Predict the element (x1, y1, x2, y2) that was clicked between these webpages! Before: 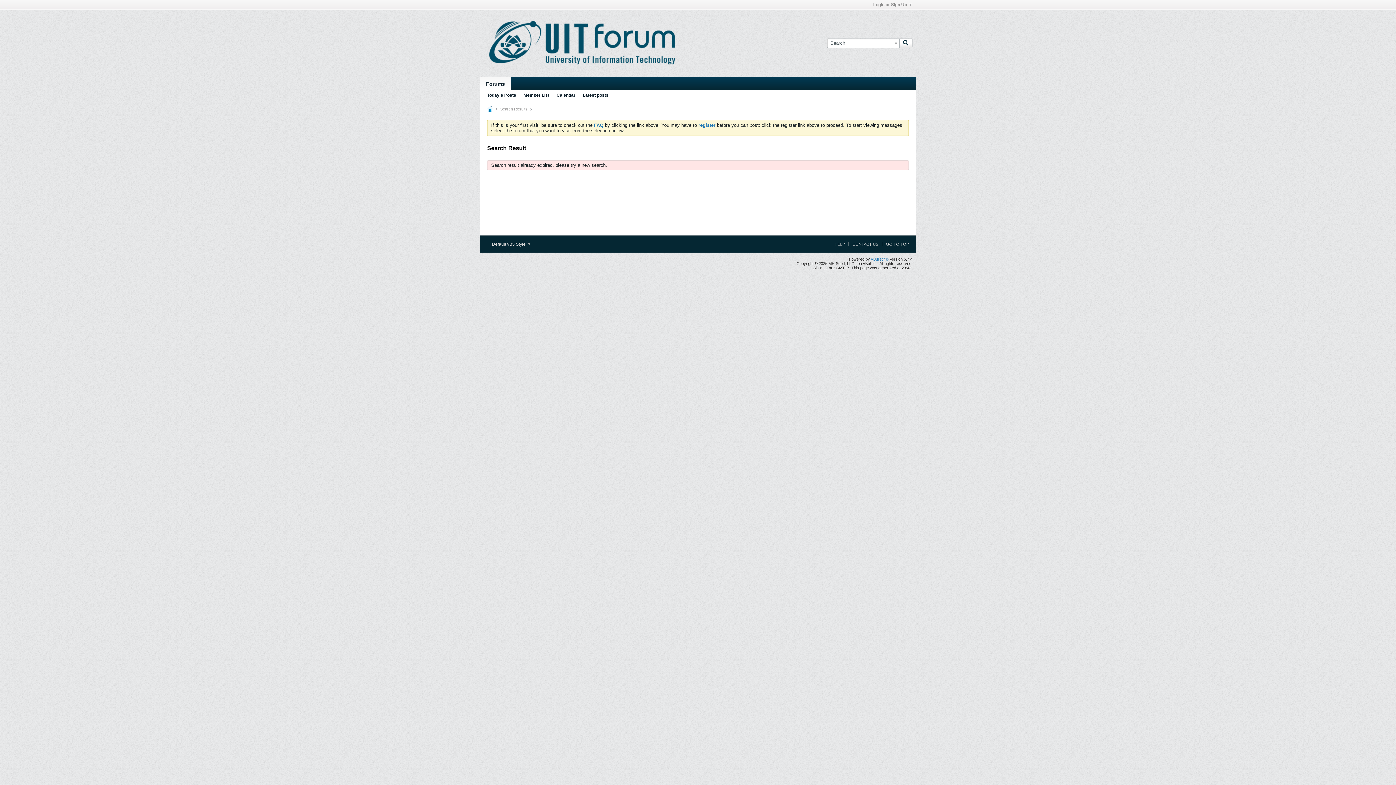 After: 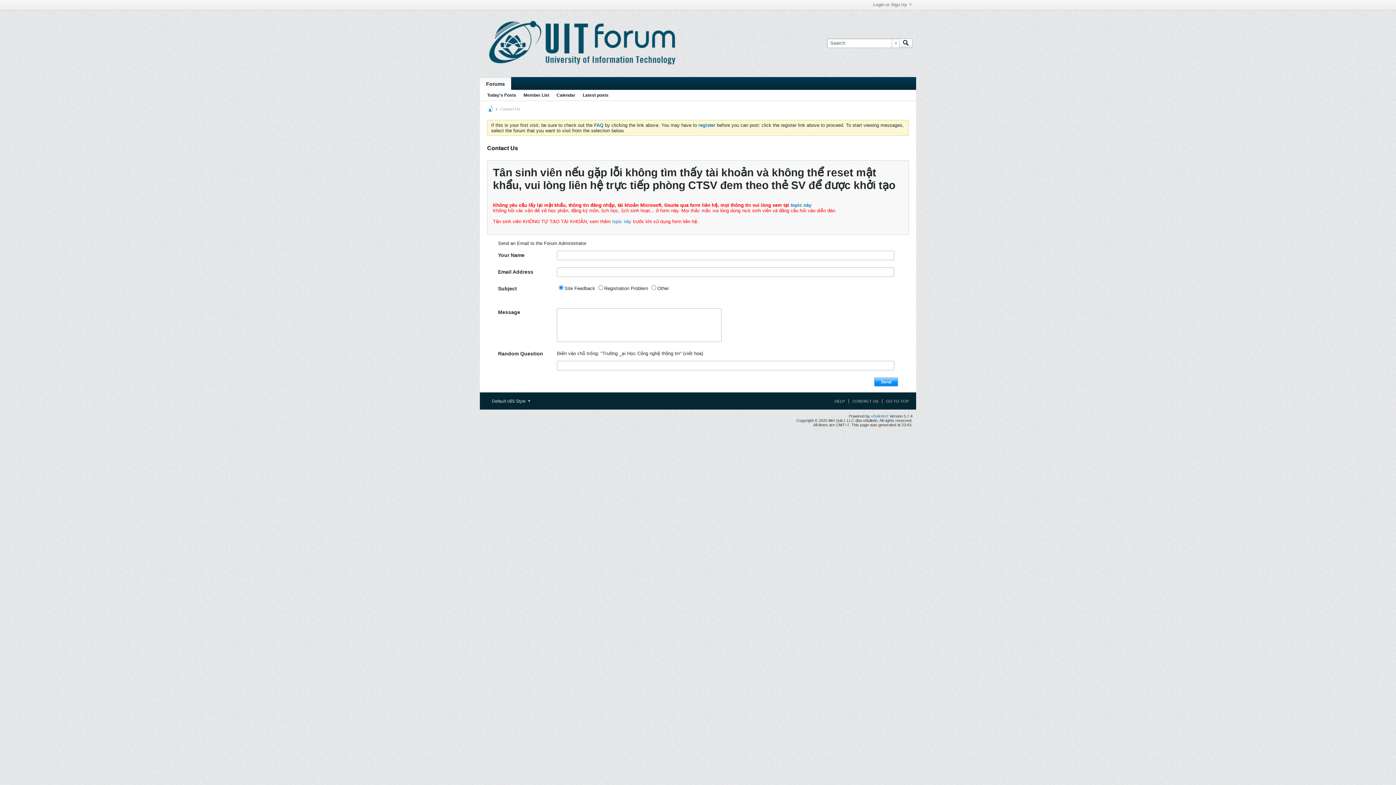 Action: label: CONTACT US bbox: (848, 242, 878, 246)